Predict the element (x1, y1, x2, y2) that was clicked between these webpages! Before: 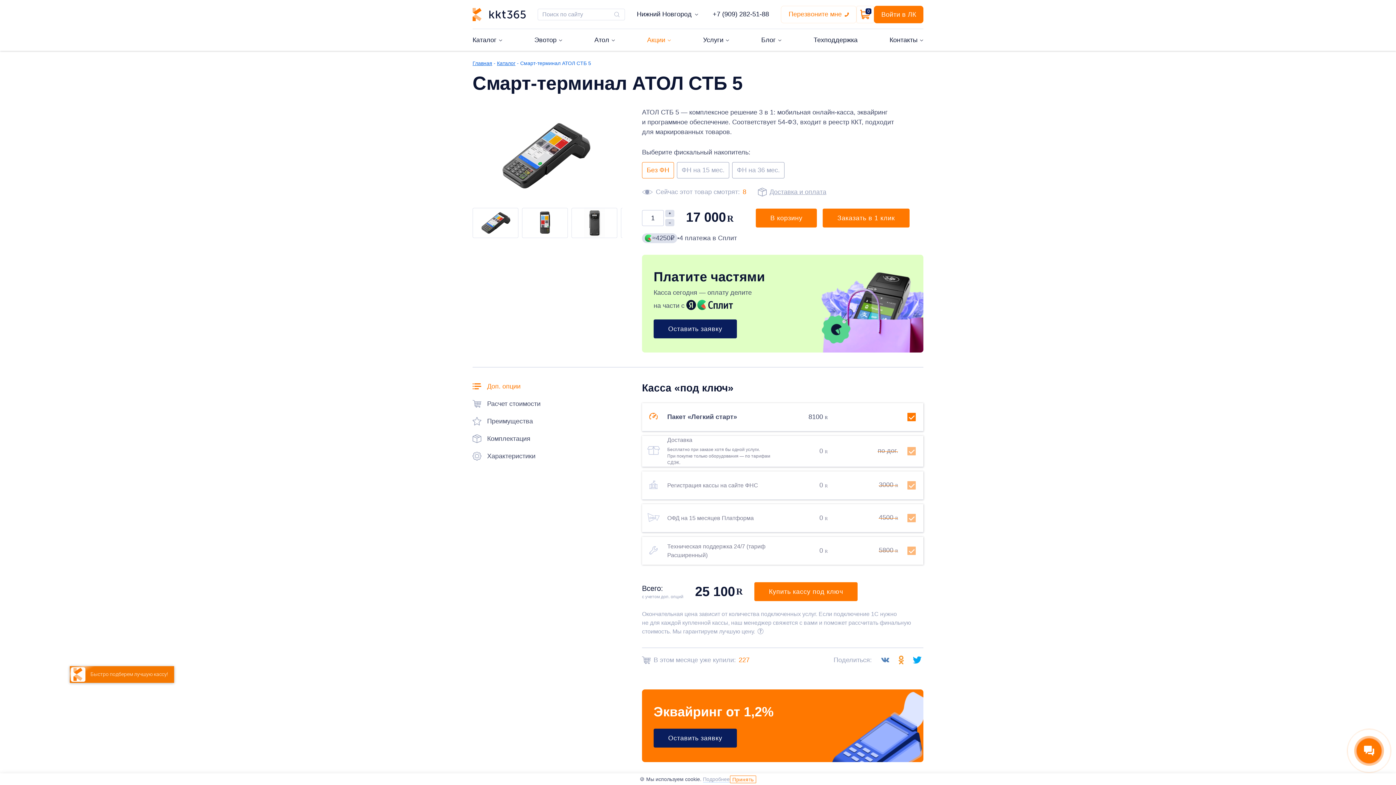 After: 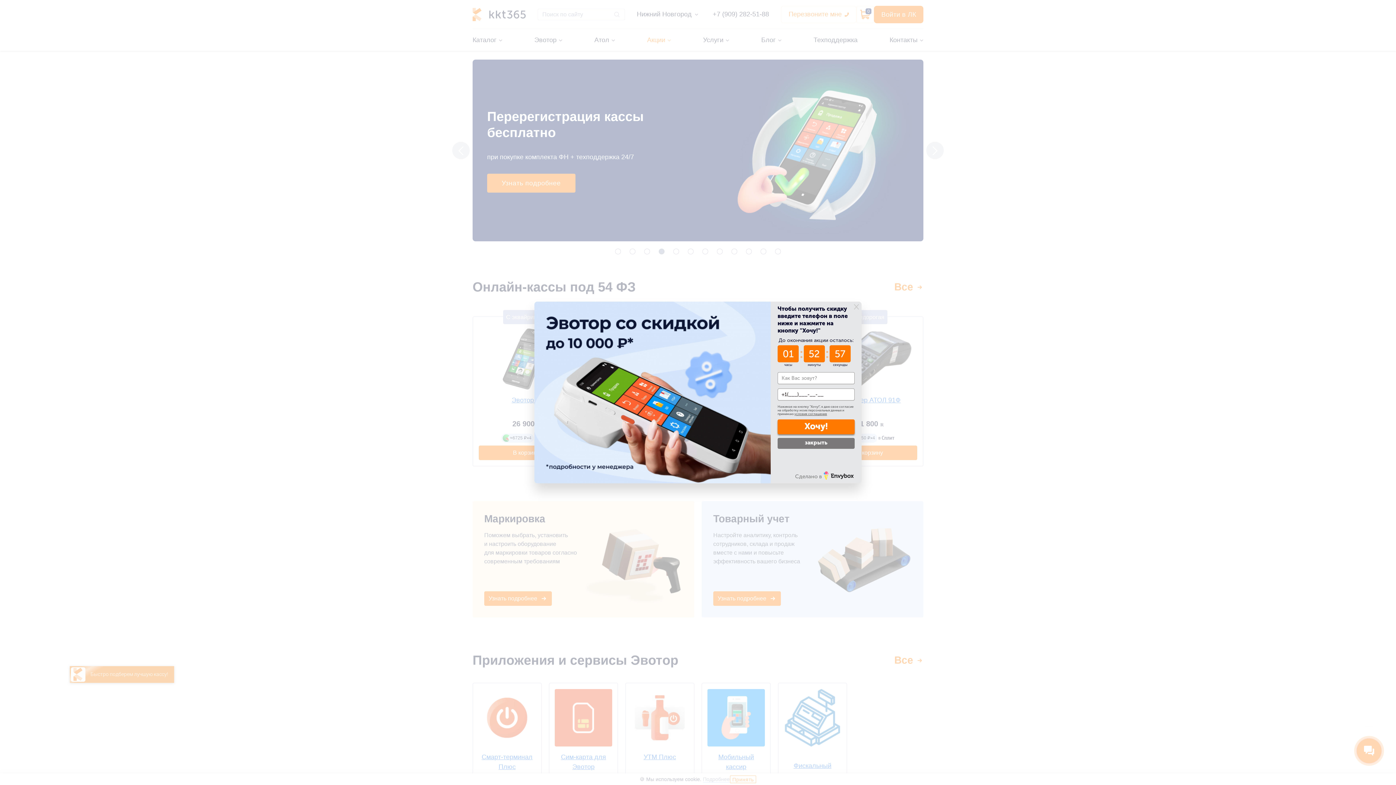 Action: bbox: (472, 60, 492, 66) label: Главная